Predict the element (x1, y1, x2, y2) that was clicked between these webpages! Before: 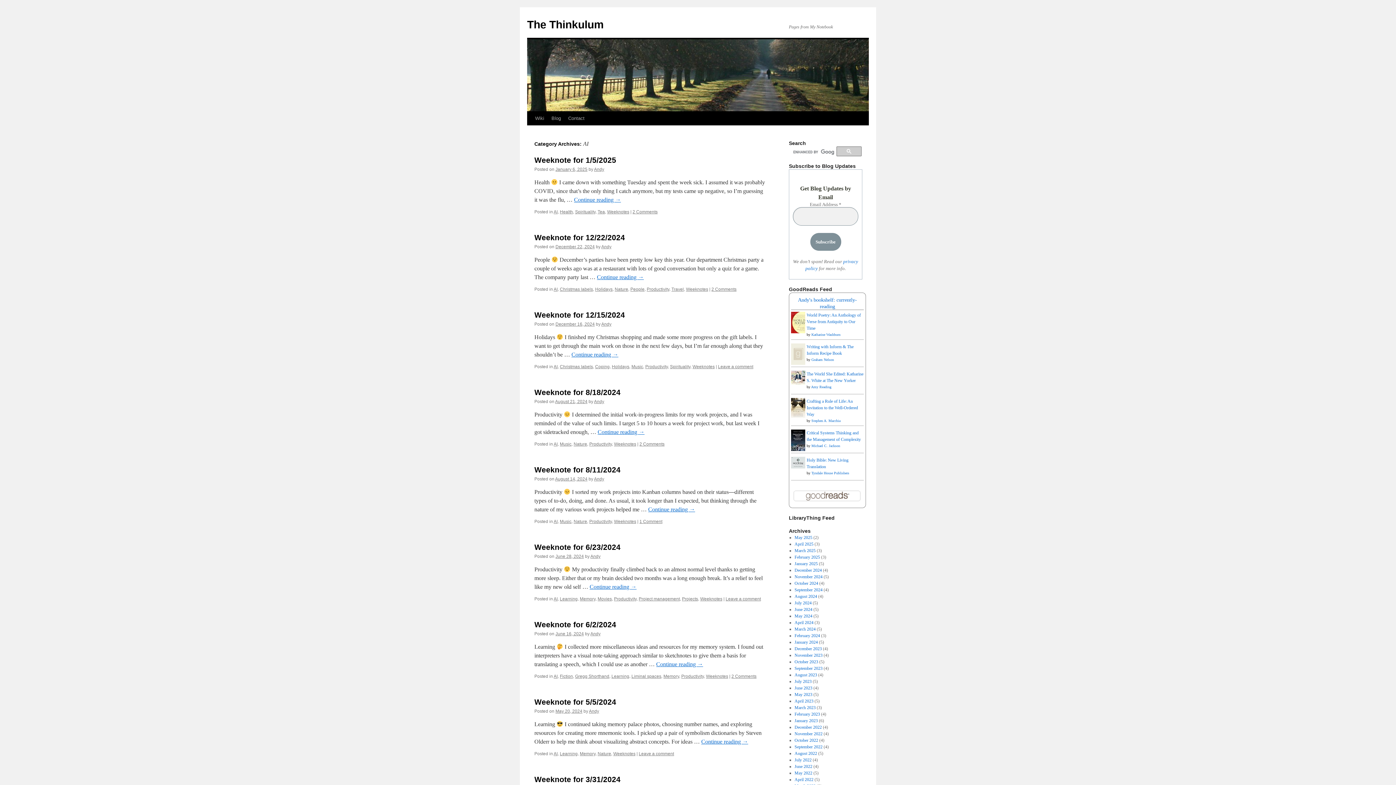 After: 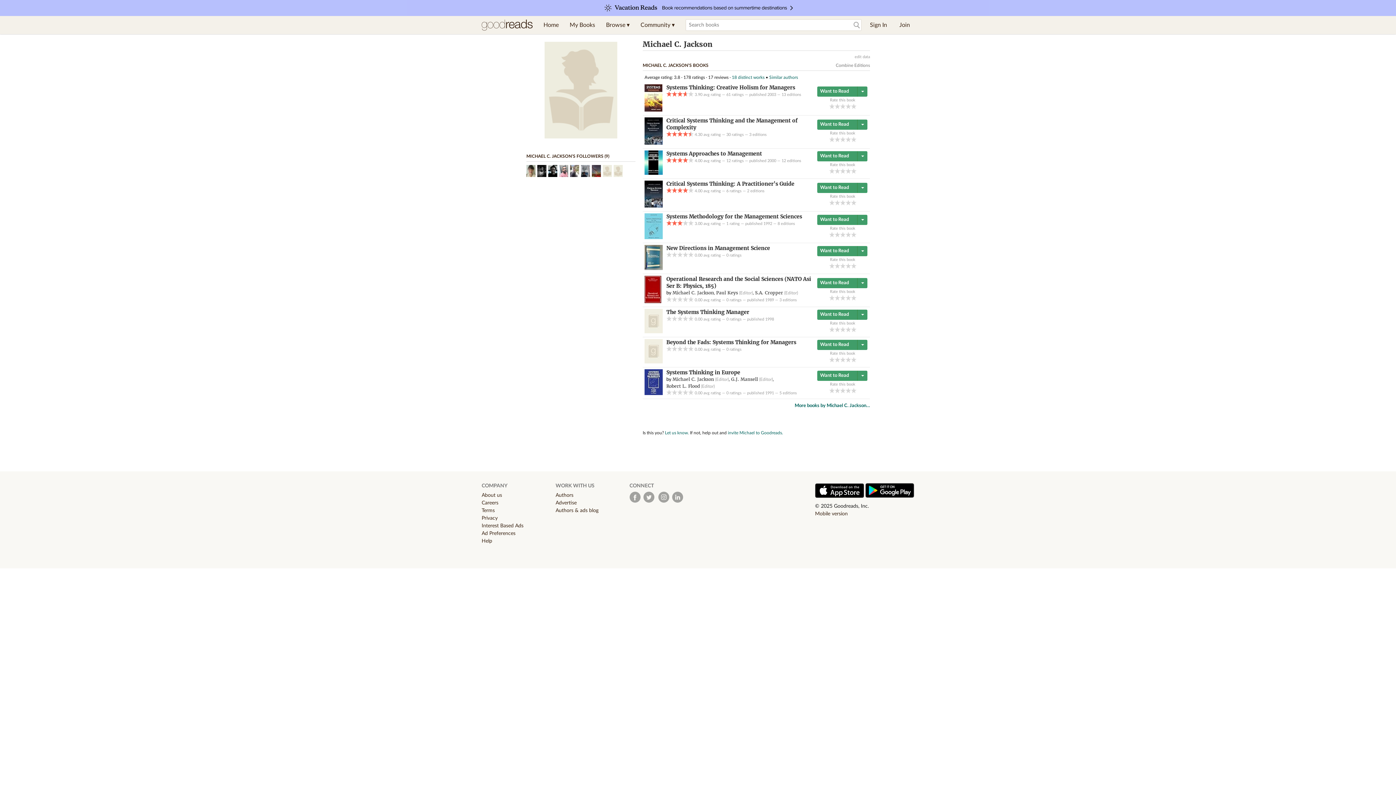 Action: label: Michael C. Jackson bbox: (811, 444, 840, 448)